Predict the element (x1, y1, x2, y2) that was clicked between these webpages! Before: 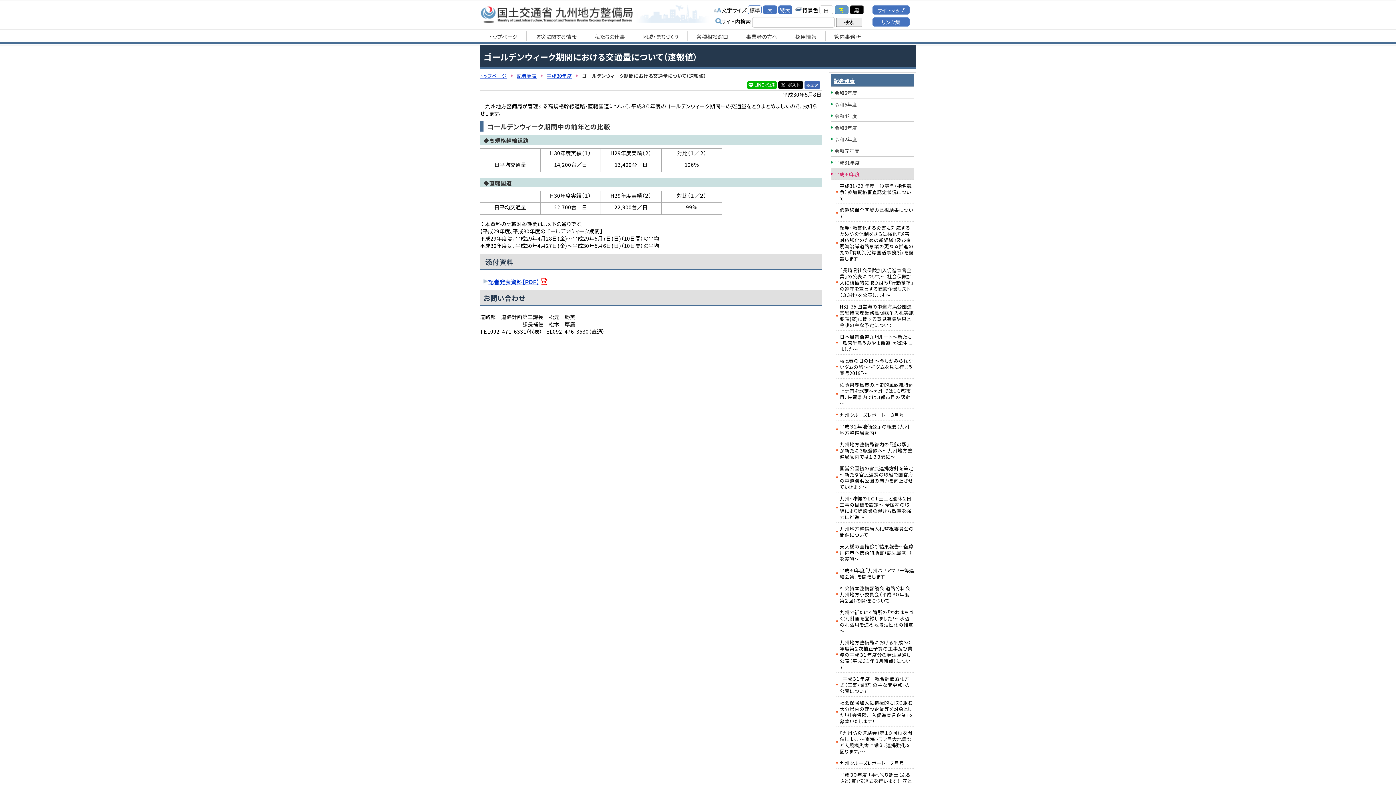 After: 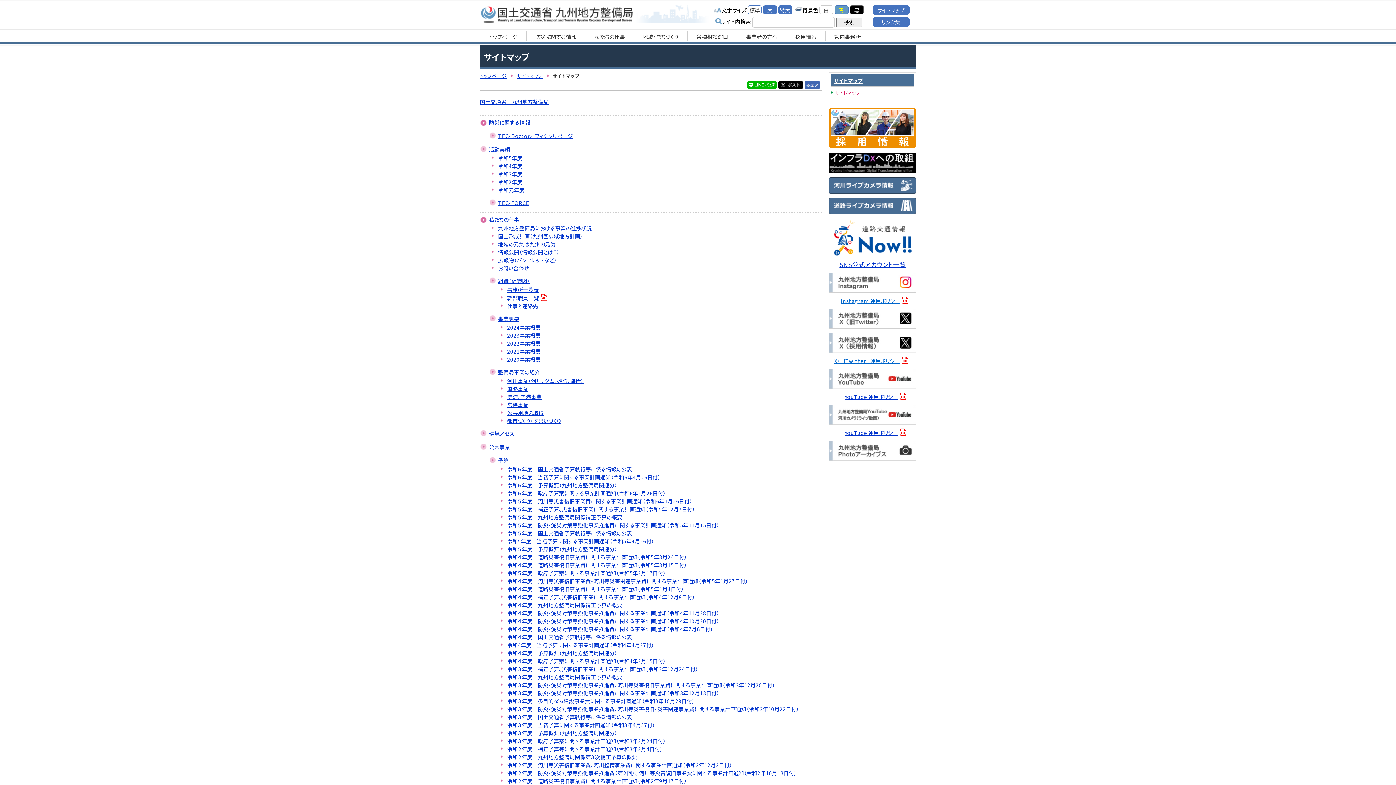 Action: bbox: (872, 5, 909, 14) label: サイトマップ